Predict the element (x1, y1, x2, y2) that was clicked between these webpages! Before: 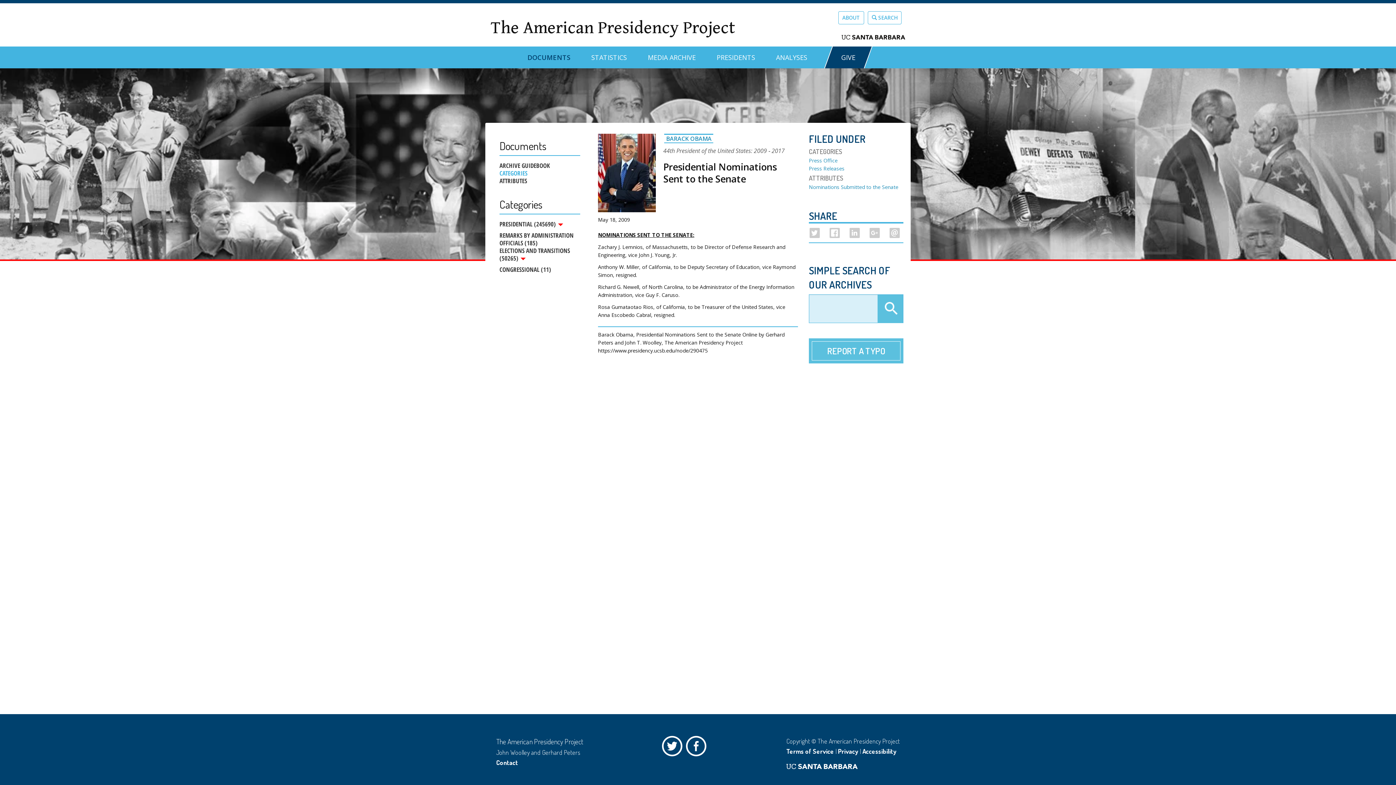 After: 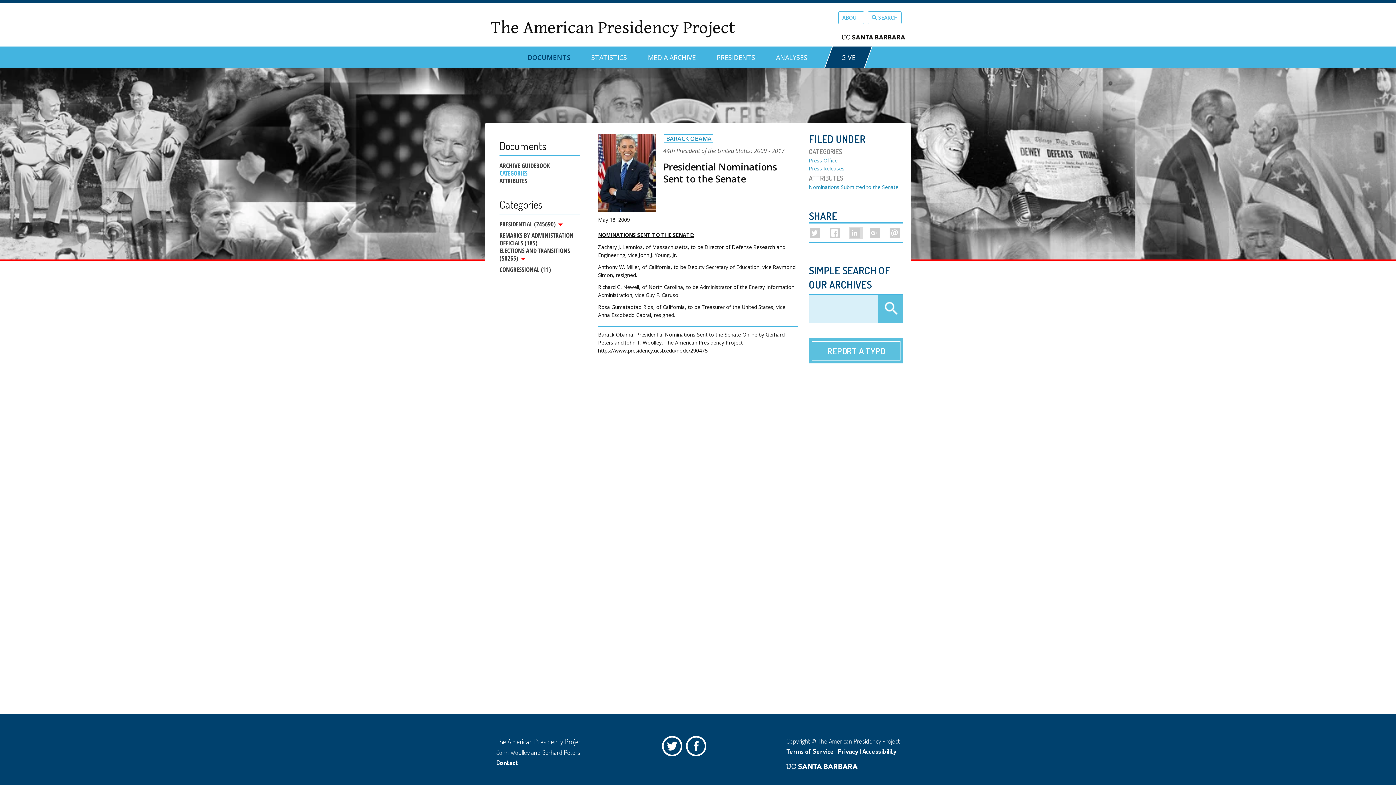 Action: bbox: (849, 227, 859, 238)